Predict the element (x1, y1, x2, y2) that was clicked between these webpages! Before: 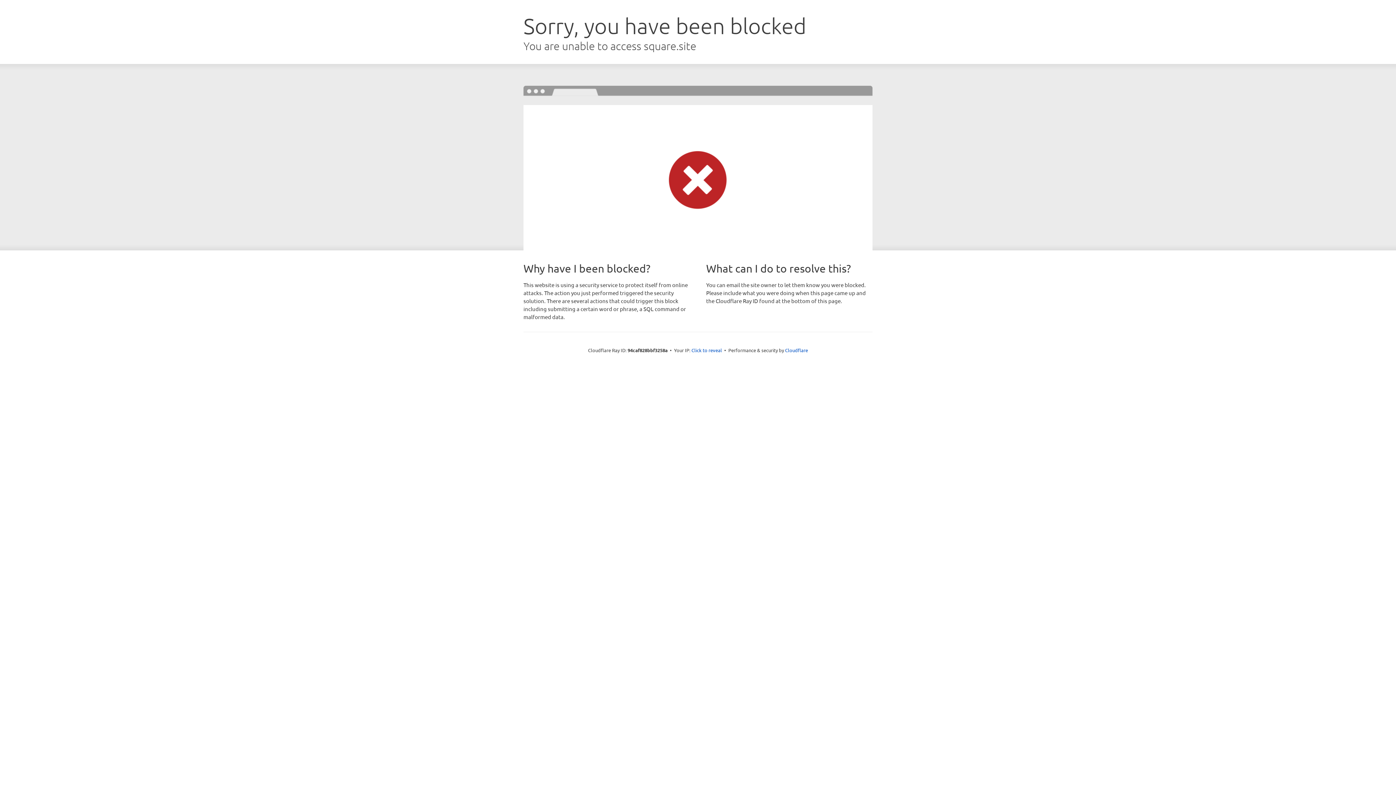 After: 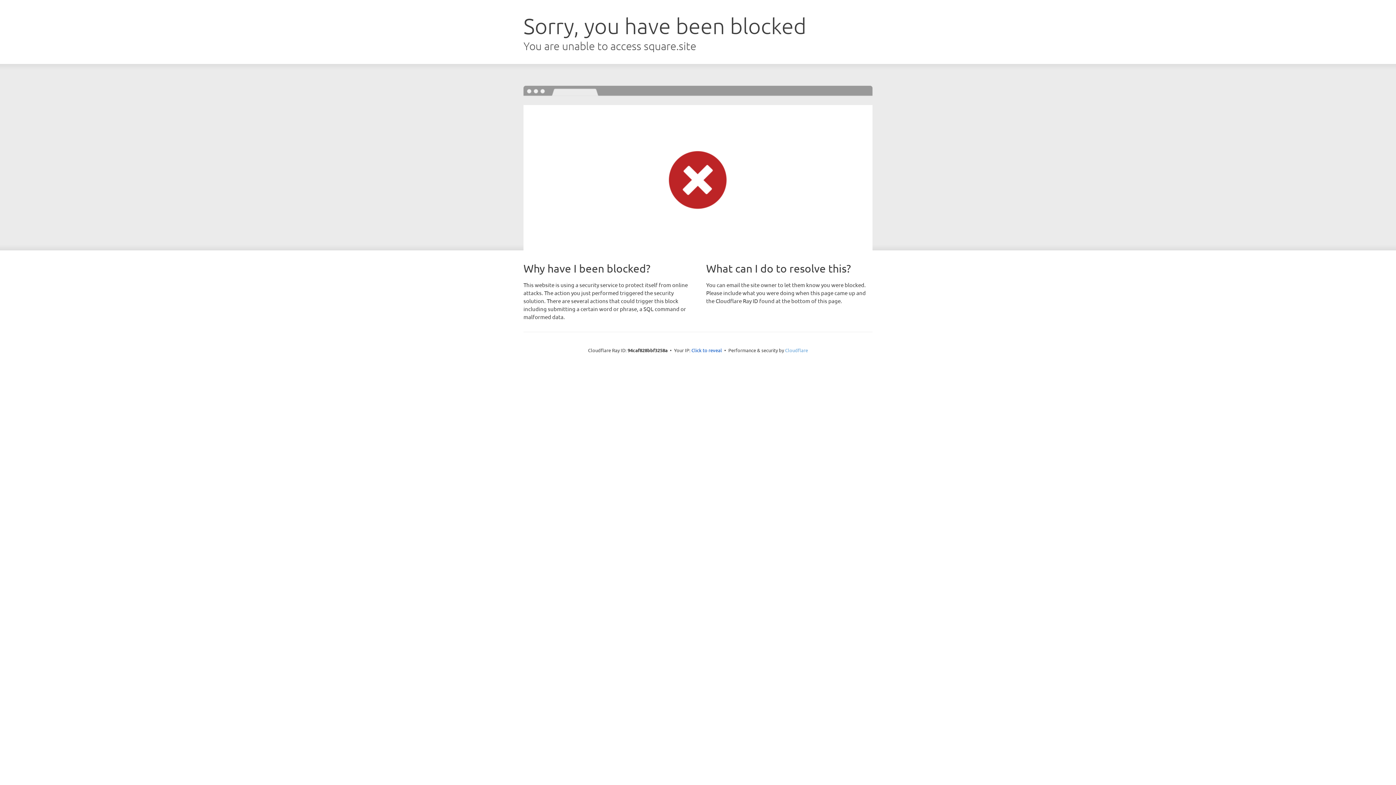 Action: bbox: (785, 347, 808, 353) label: Cloudflare